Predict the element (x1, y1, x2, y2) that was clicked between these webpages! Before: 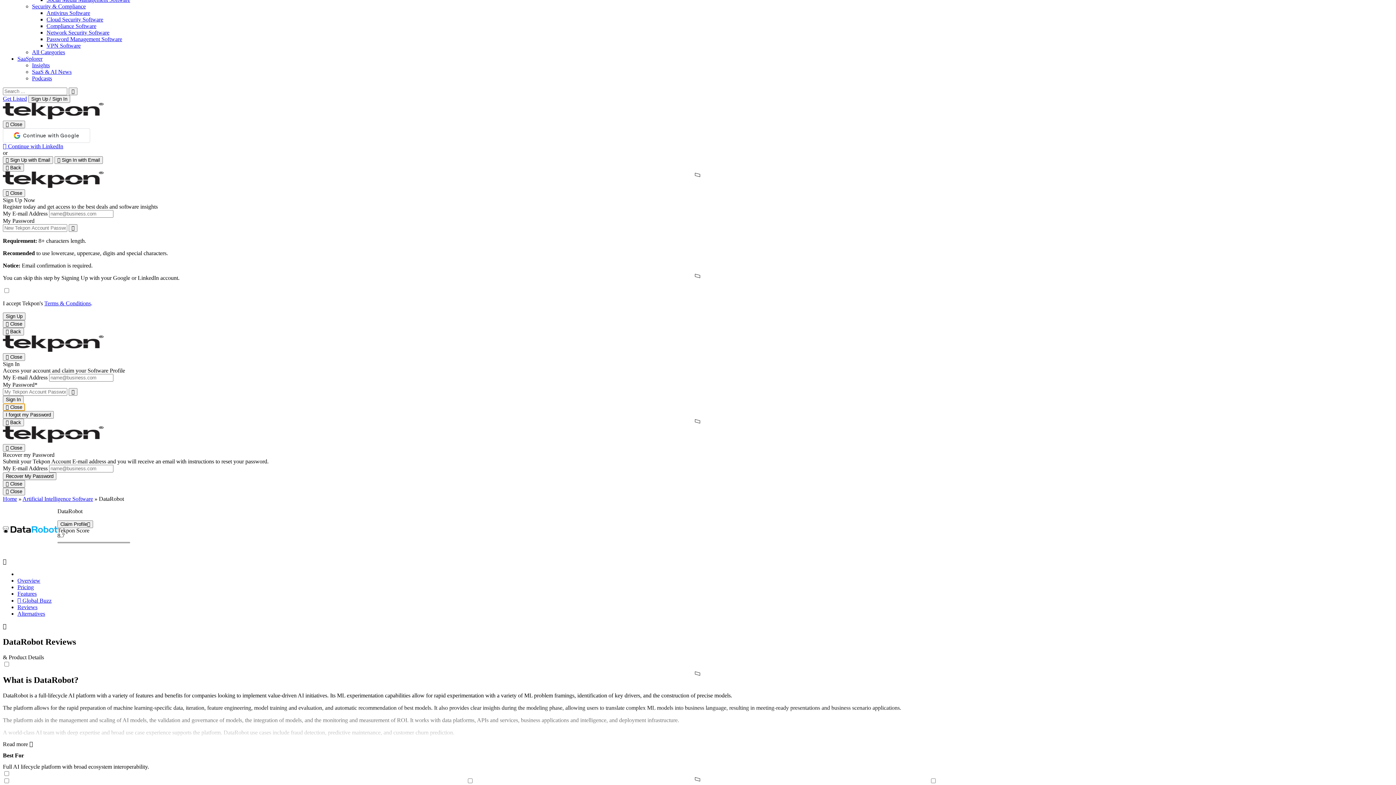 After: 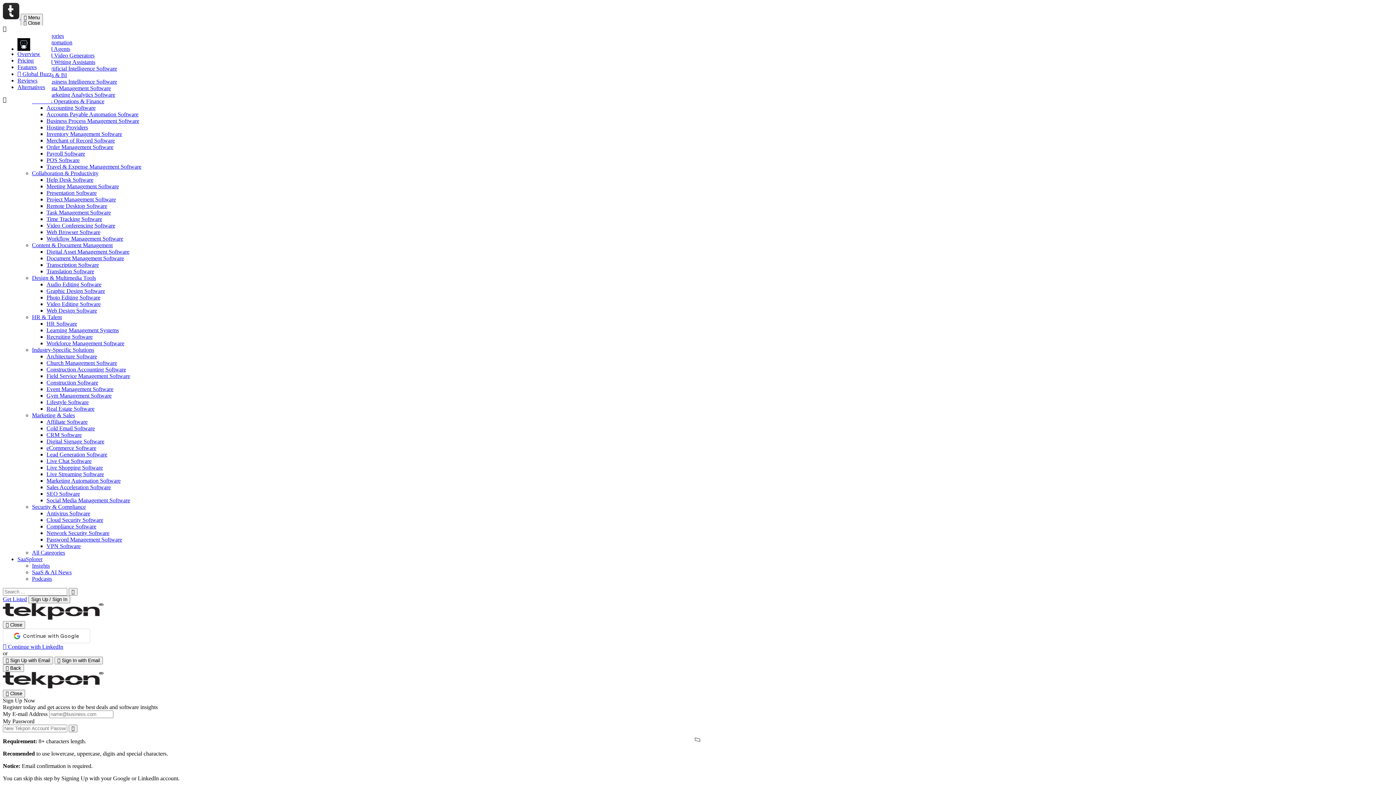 Action: bbox: (32, 3, 85, 9) label: Security & Compliance